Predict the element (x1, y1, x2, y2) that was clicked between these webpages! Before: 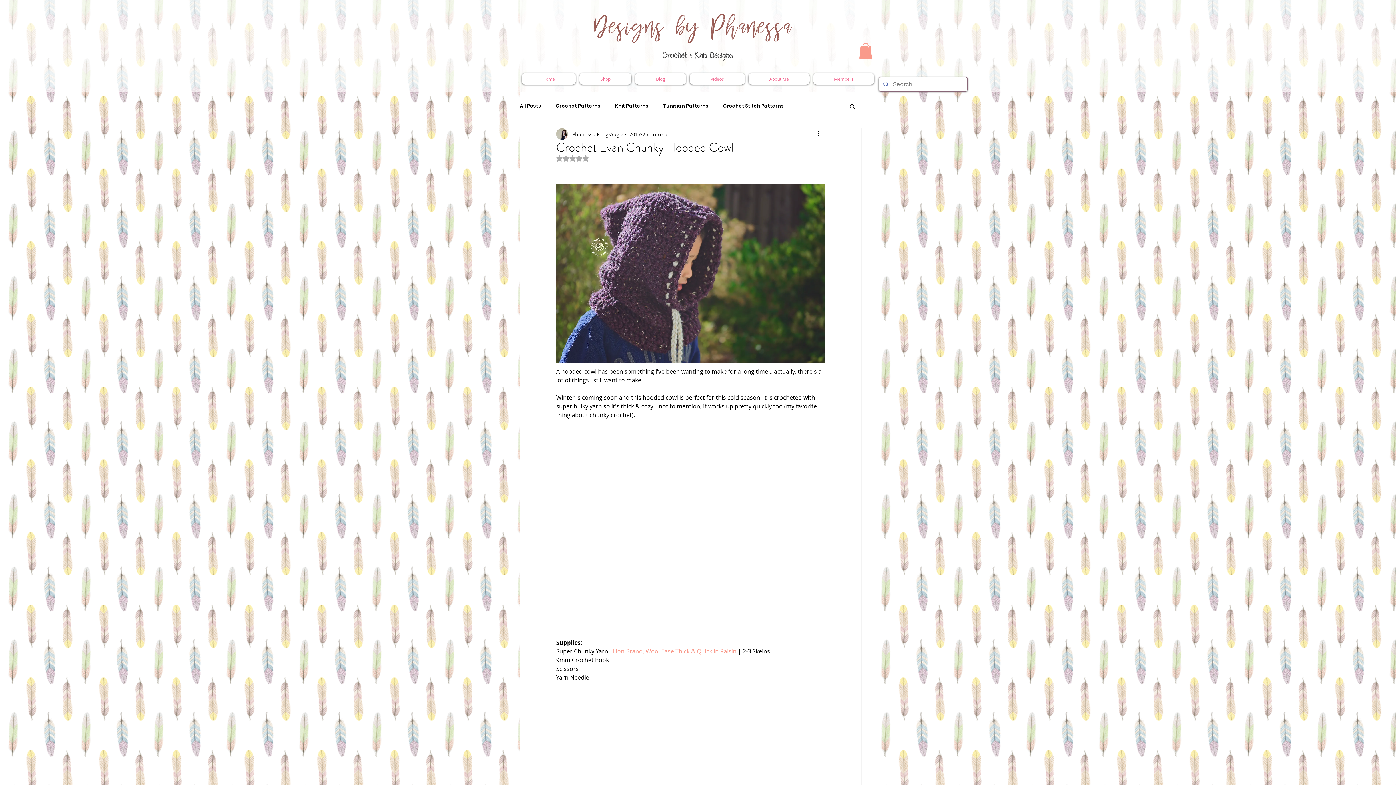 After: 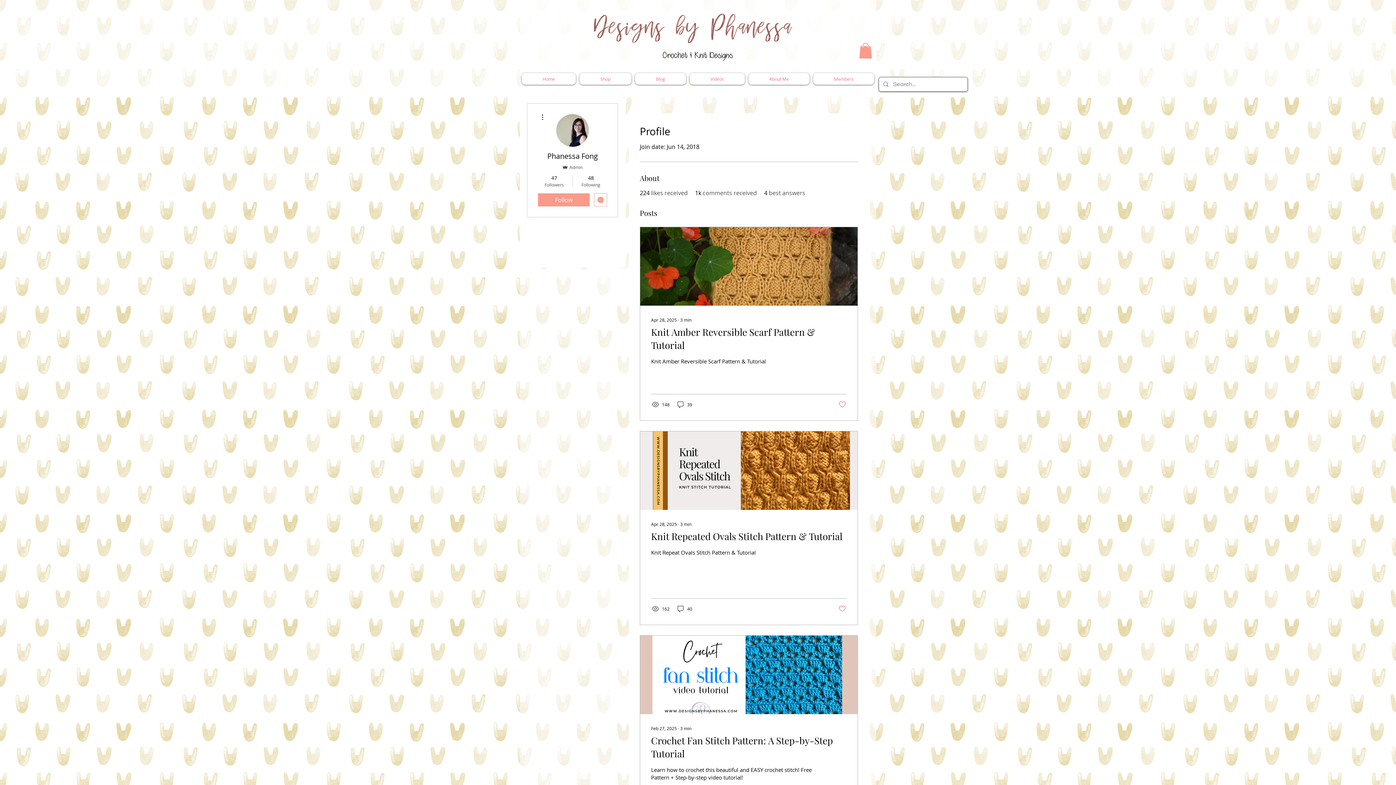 Action: bbox: (572, 130, 608, 138) label: Phanessa Fong